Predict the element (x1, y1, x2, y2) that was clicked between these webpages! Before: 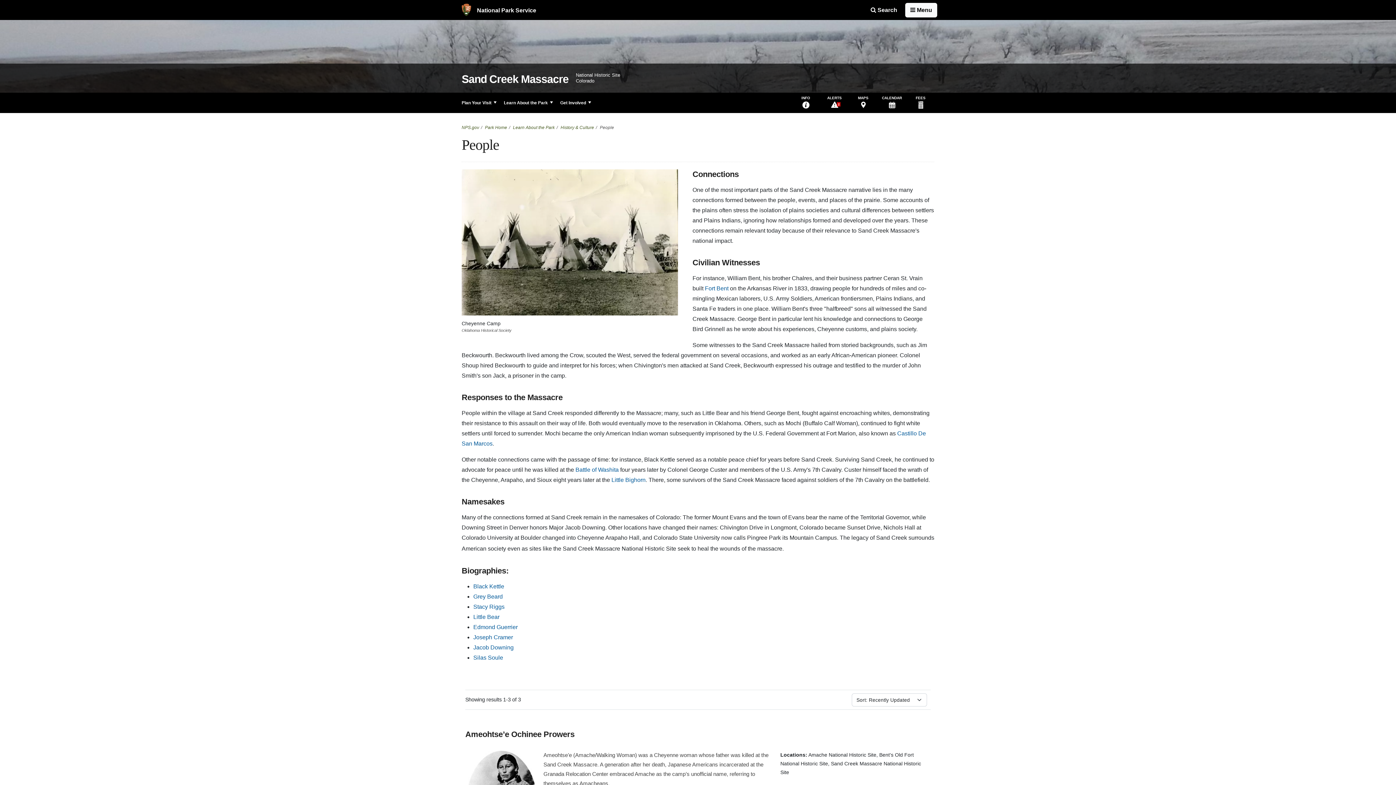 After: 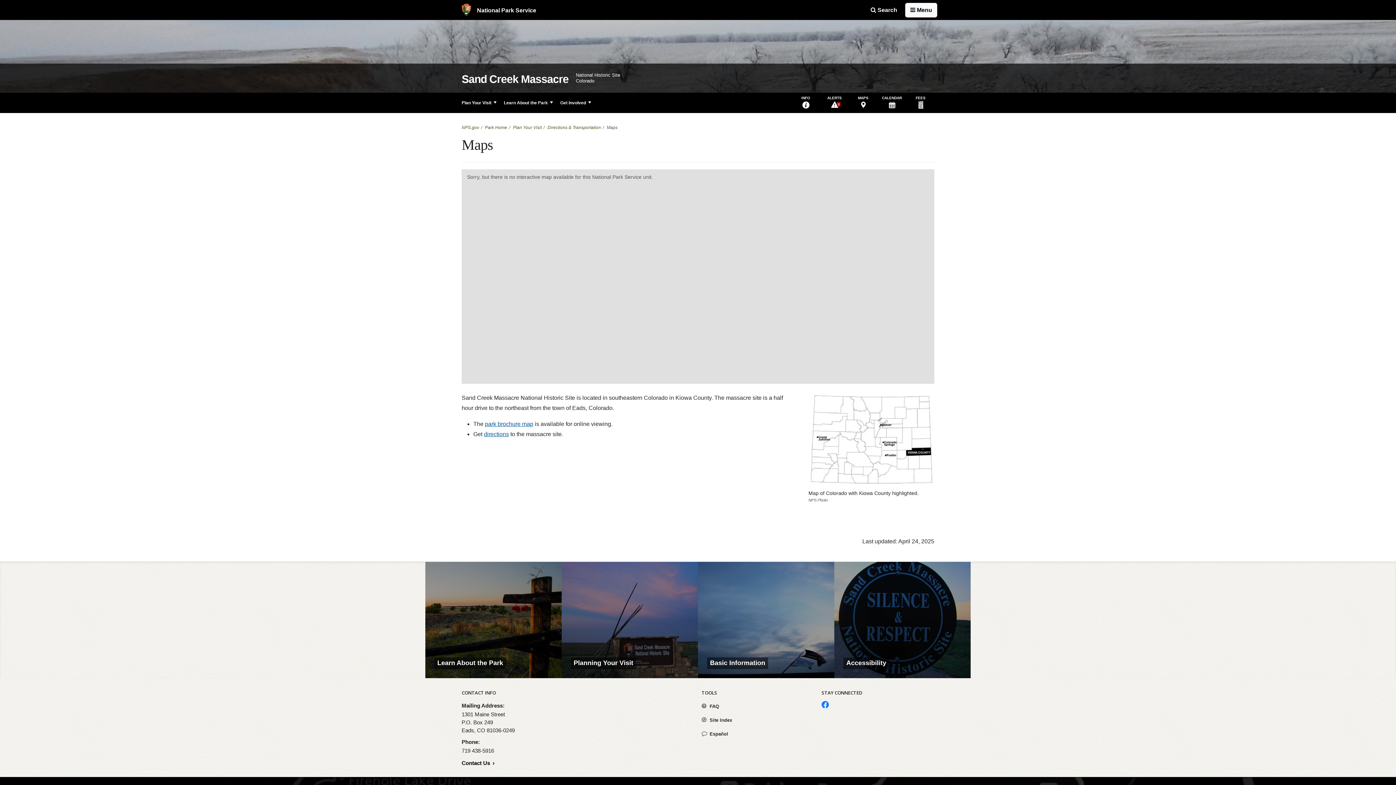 Action: bbox: (849, 92, 877, 113) label: MAPS